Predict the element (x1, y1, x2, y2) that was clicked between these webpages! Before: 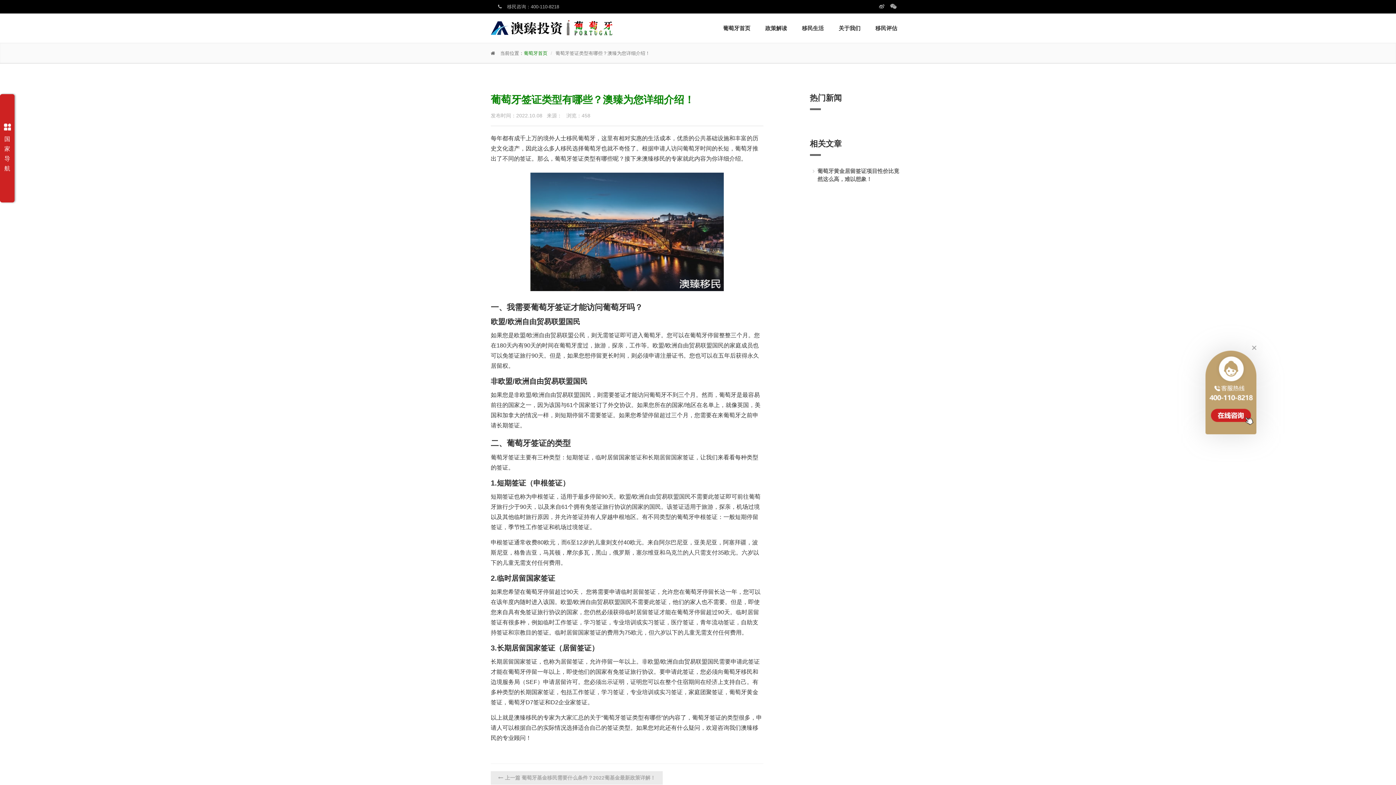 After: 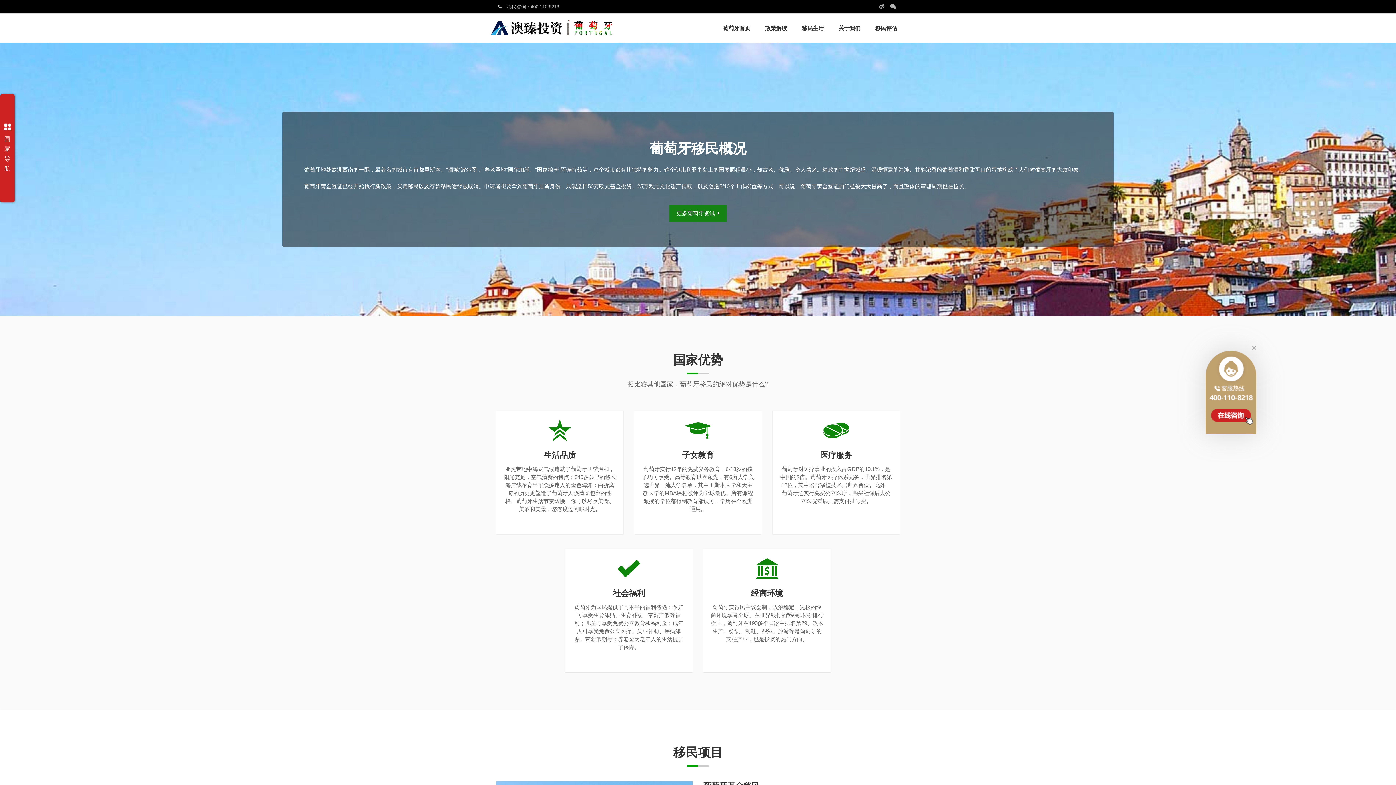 Action: label: 葡萄牙首页 bbox: (716, 20, 758, 36)